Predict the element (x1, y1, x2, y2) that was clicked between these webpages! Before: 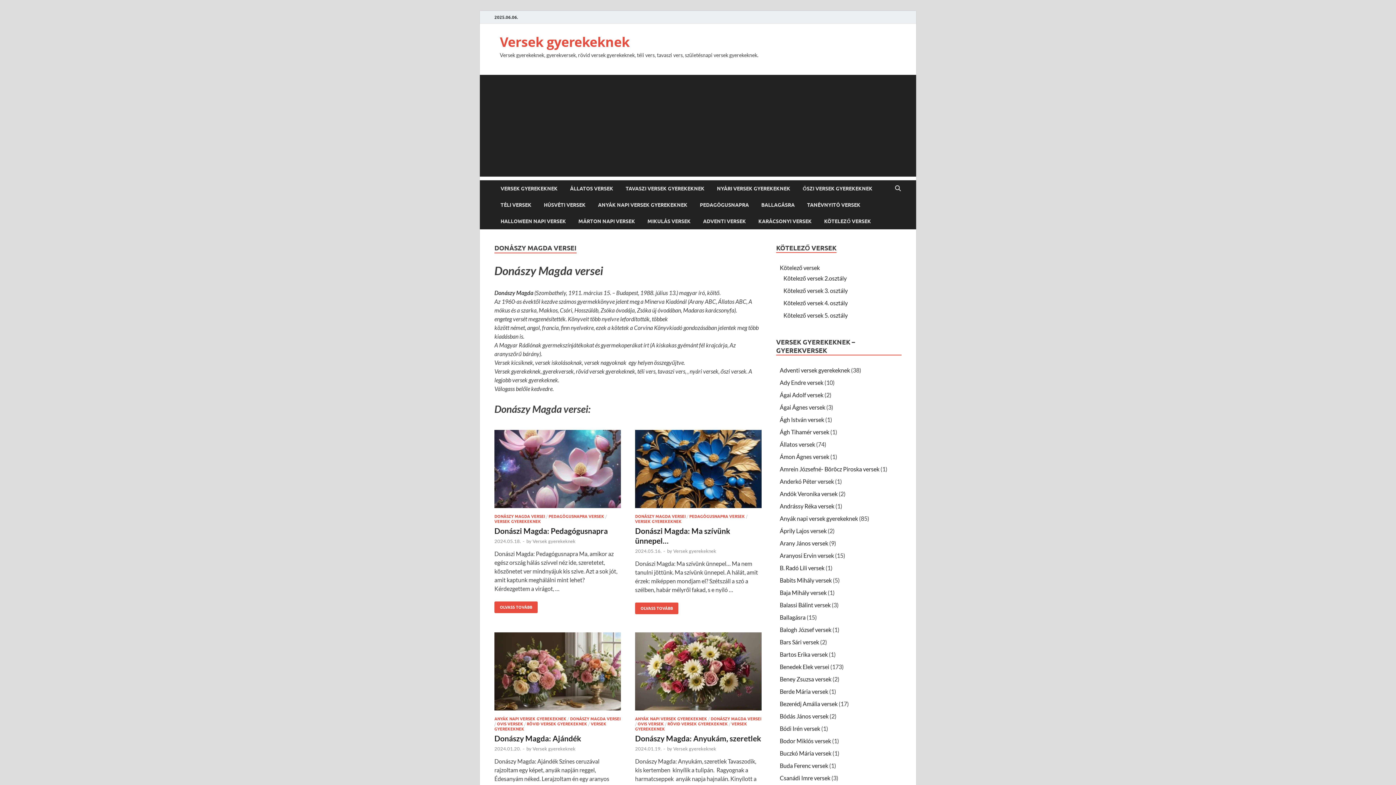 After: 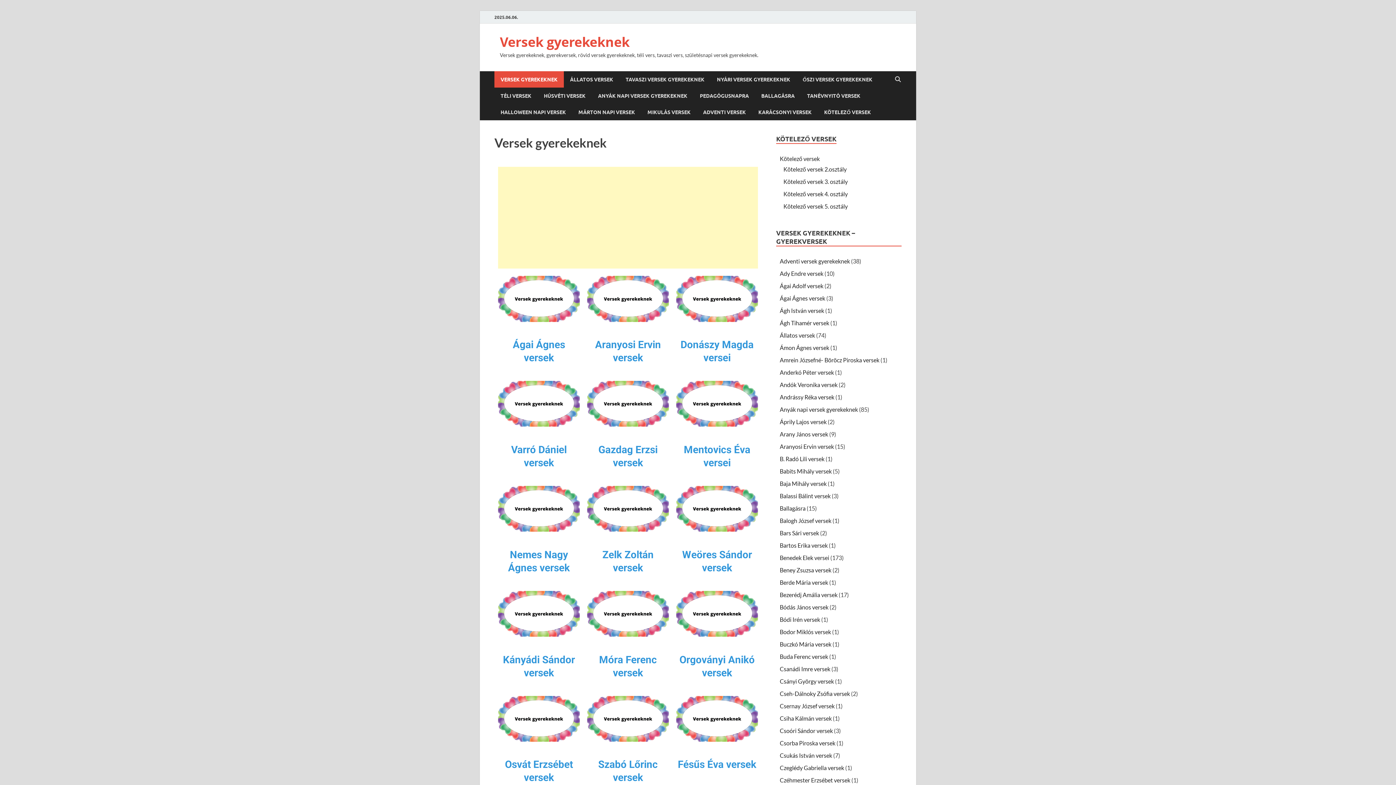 Action: label: Versek gyerekeknek bbox: (673, 746, 716, 751)